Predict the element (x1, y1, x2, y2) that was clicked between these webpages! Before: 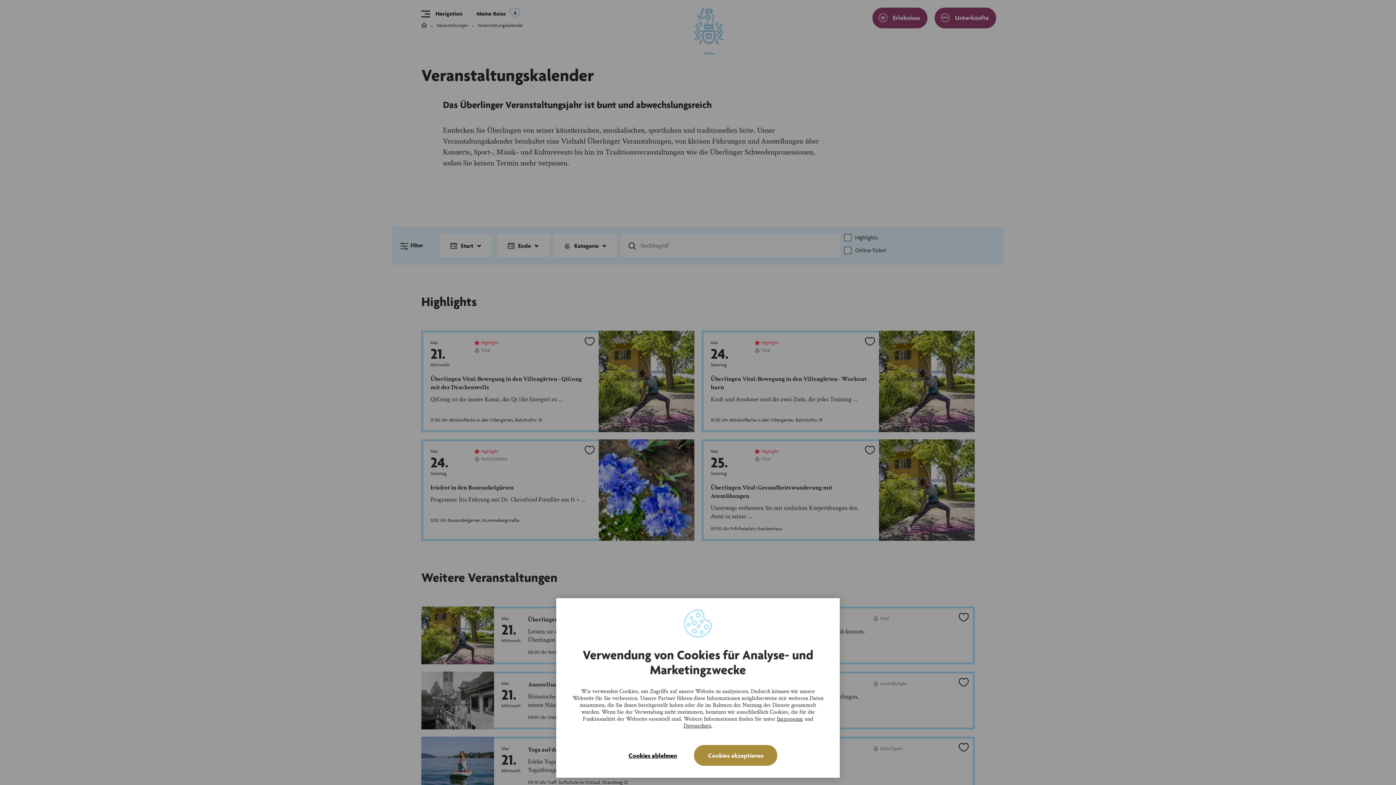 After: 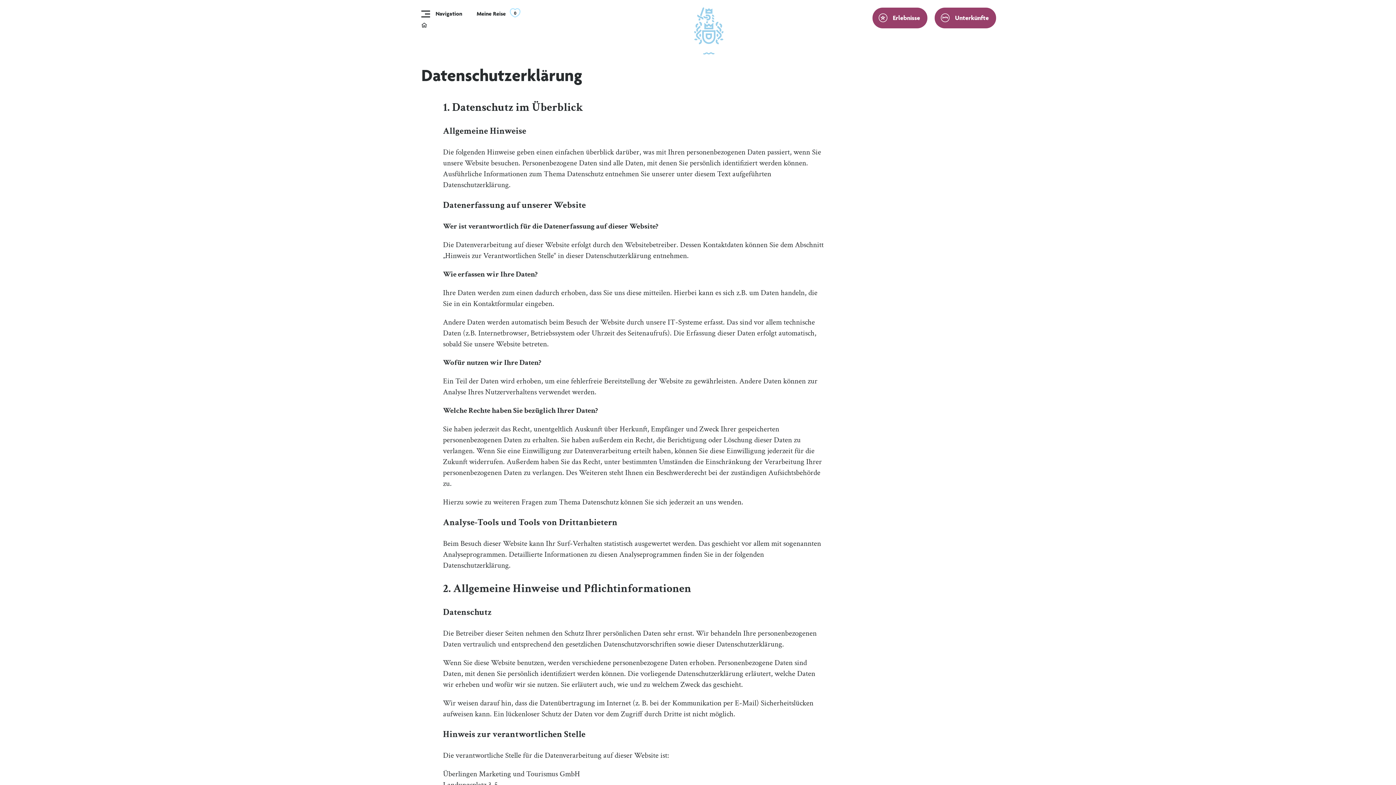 Action: label: Datenschutz bbox: (683, 722, 711, 730)